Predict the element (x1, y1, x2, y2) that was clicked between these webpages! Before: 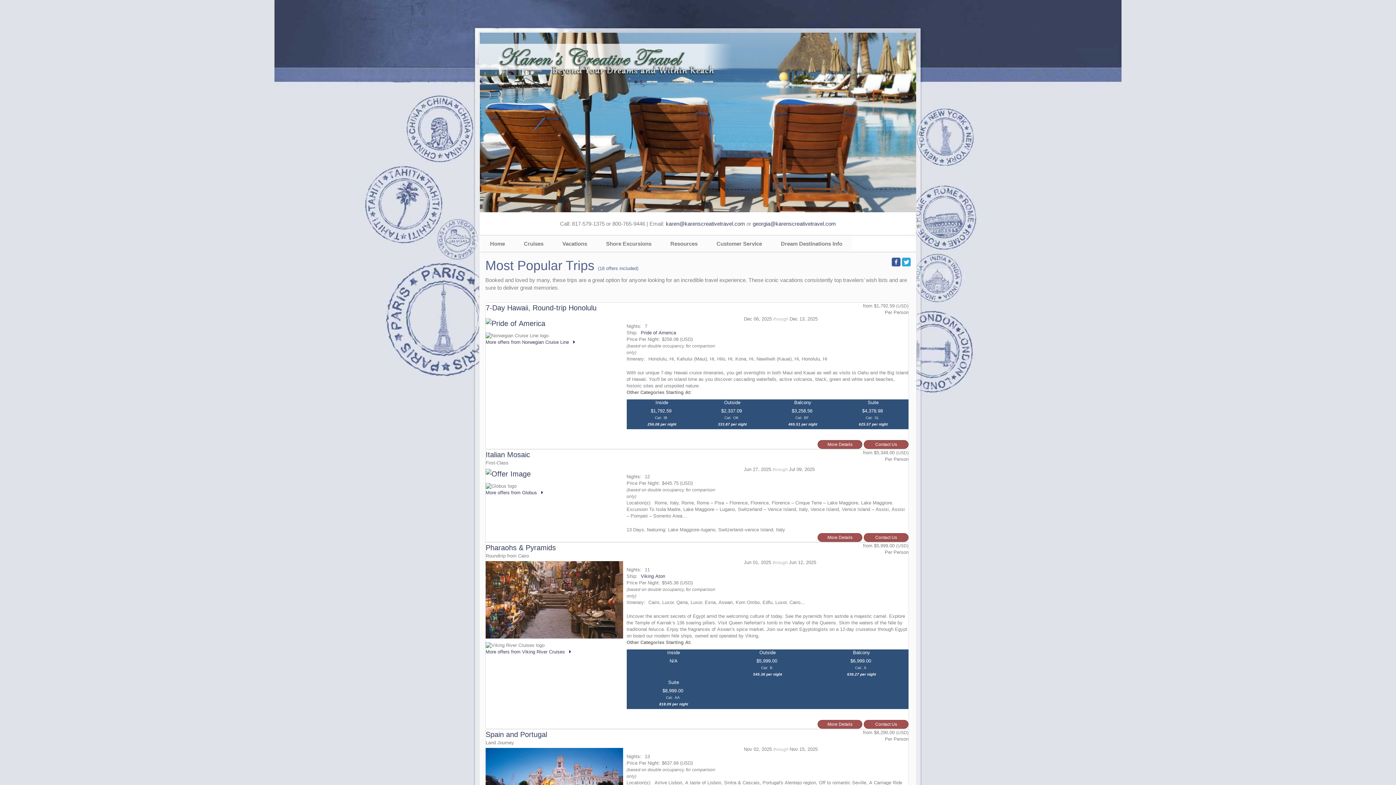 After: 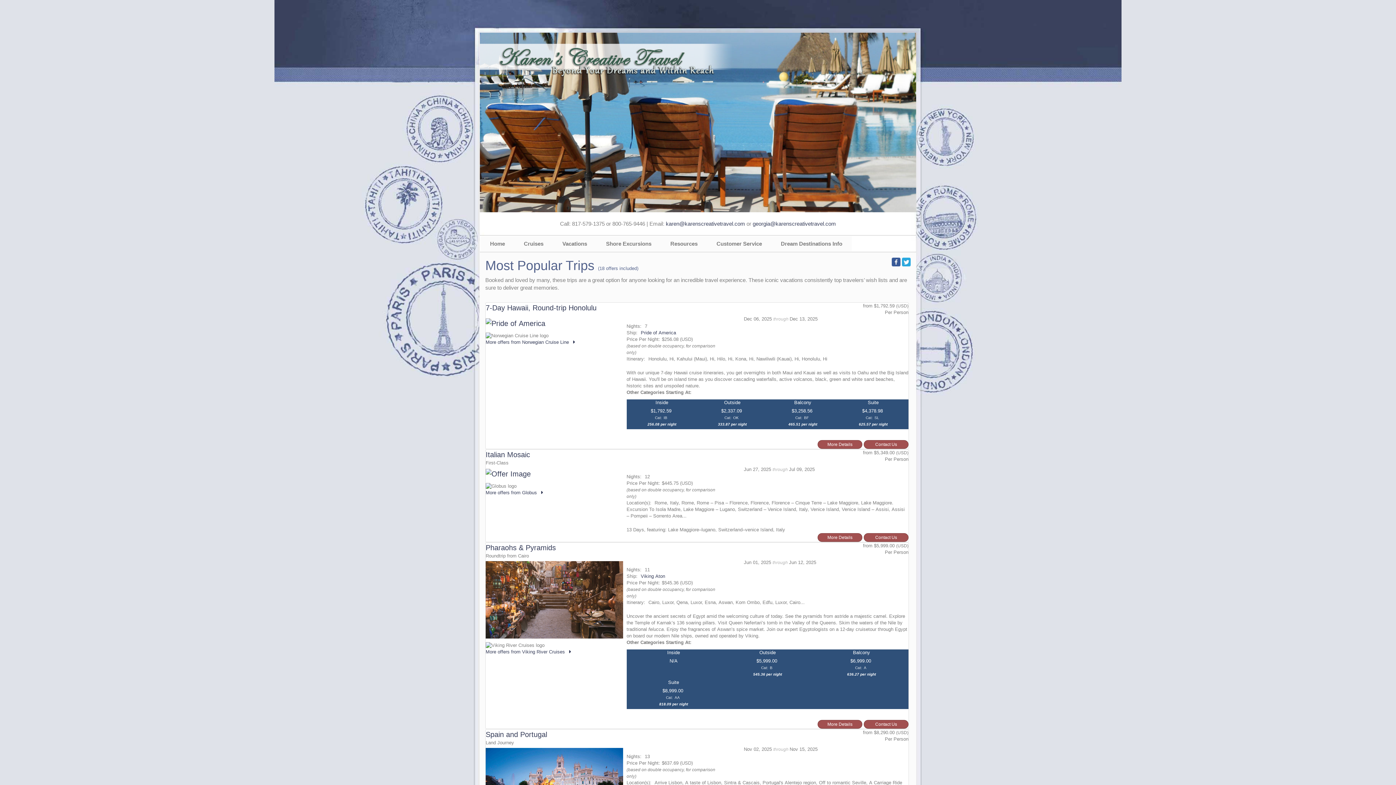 Action: bbox: (902, 257, 910, 266)